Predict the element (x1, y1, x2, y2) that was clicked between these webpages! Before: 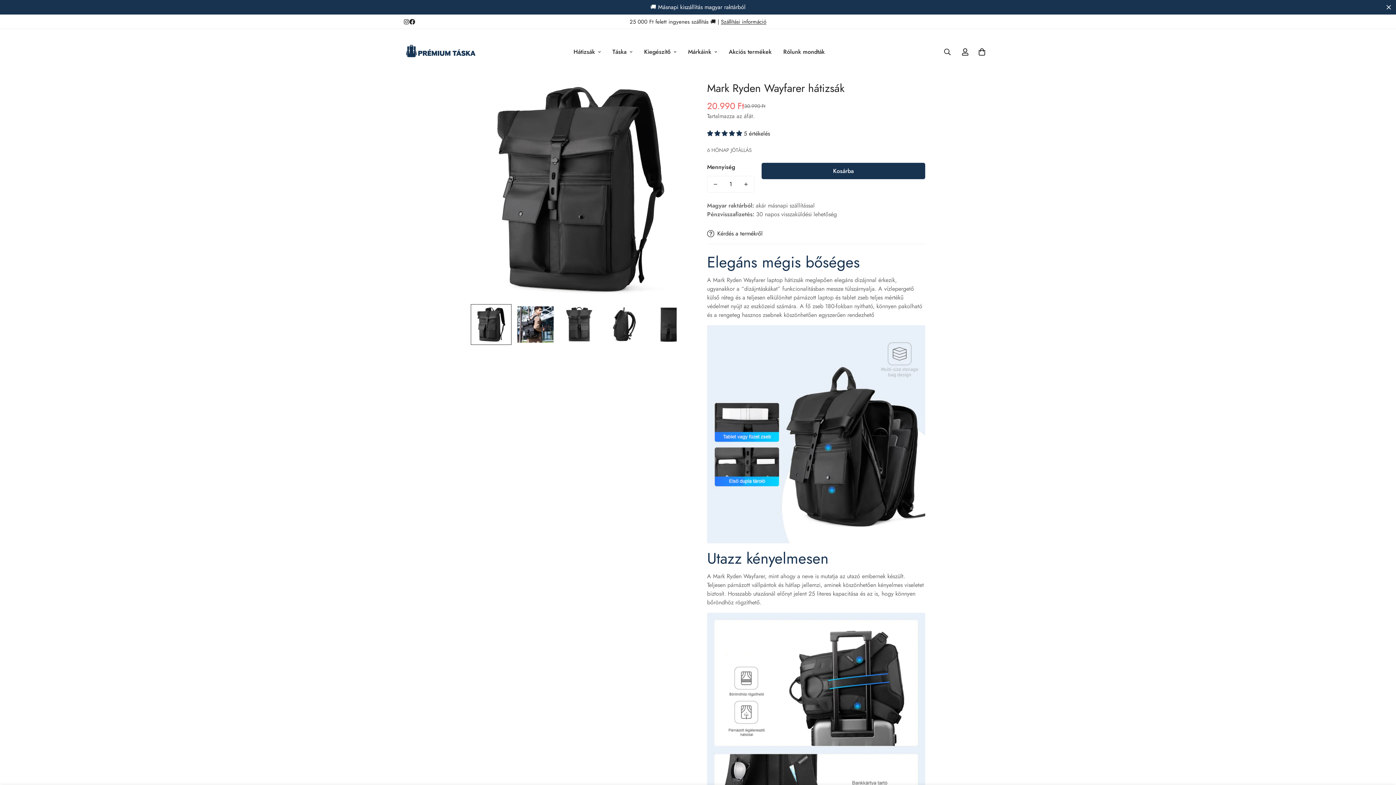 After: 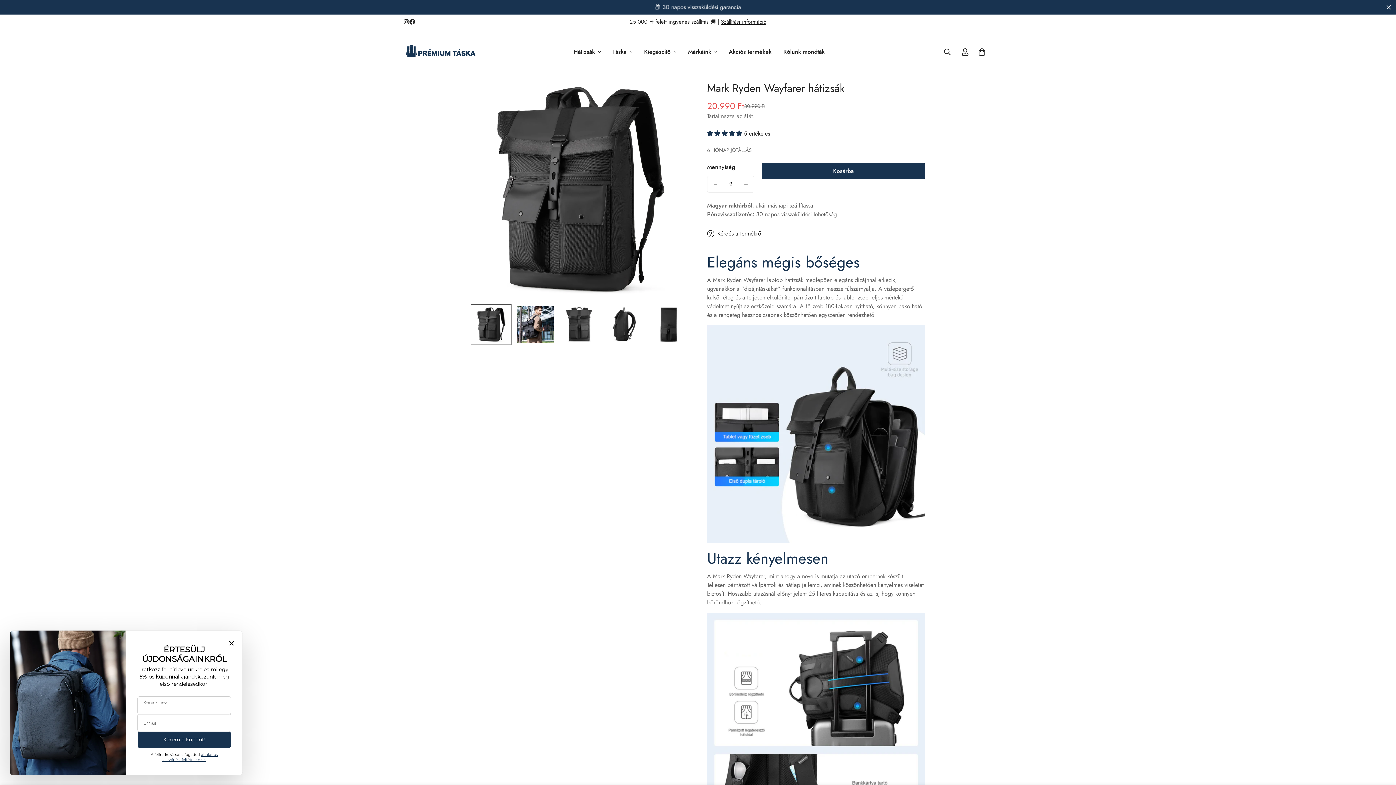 Action: bbox: (738, 176, 754, 192) label: Mark Ryden Wayfarer hátizsák mennyiségének növelése eggyel